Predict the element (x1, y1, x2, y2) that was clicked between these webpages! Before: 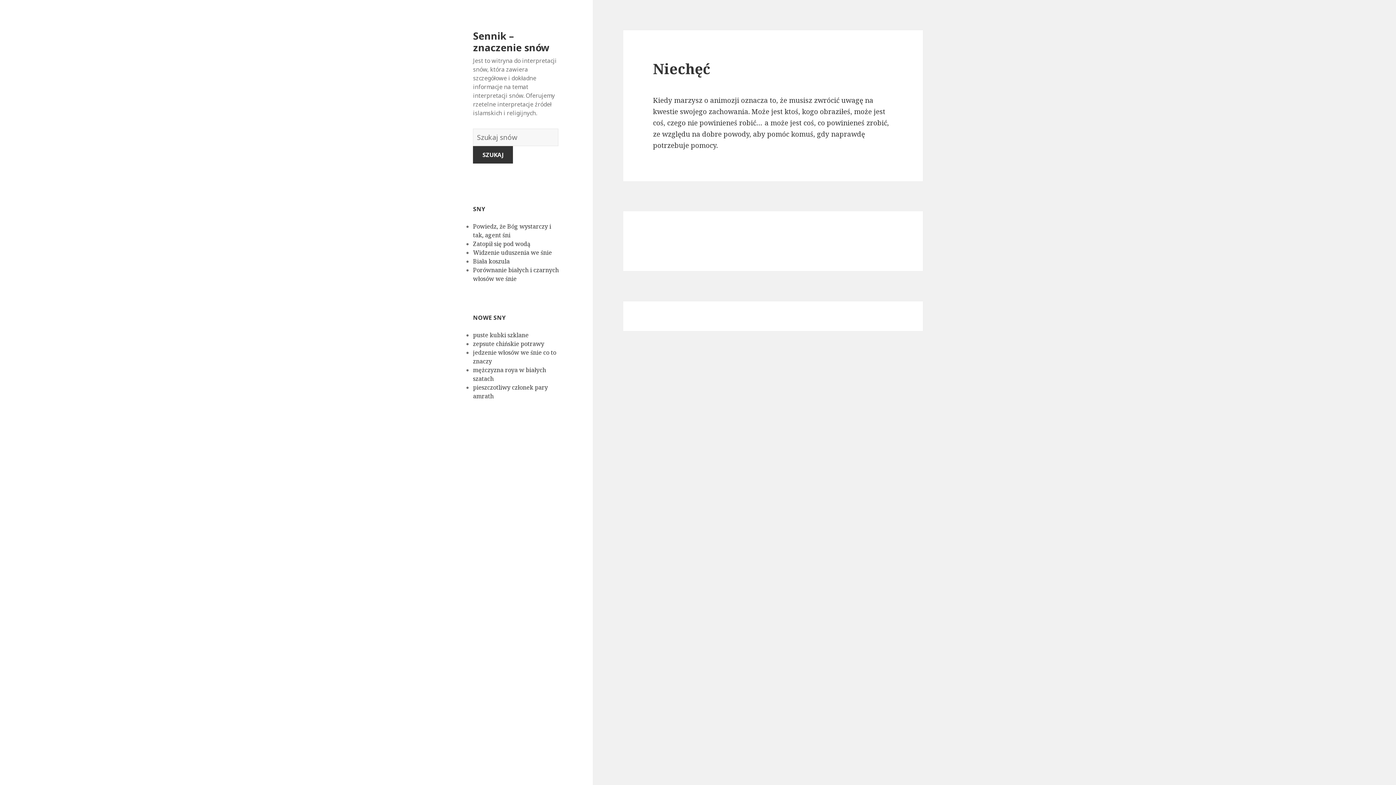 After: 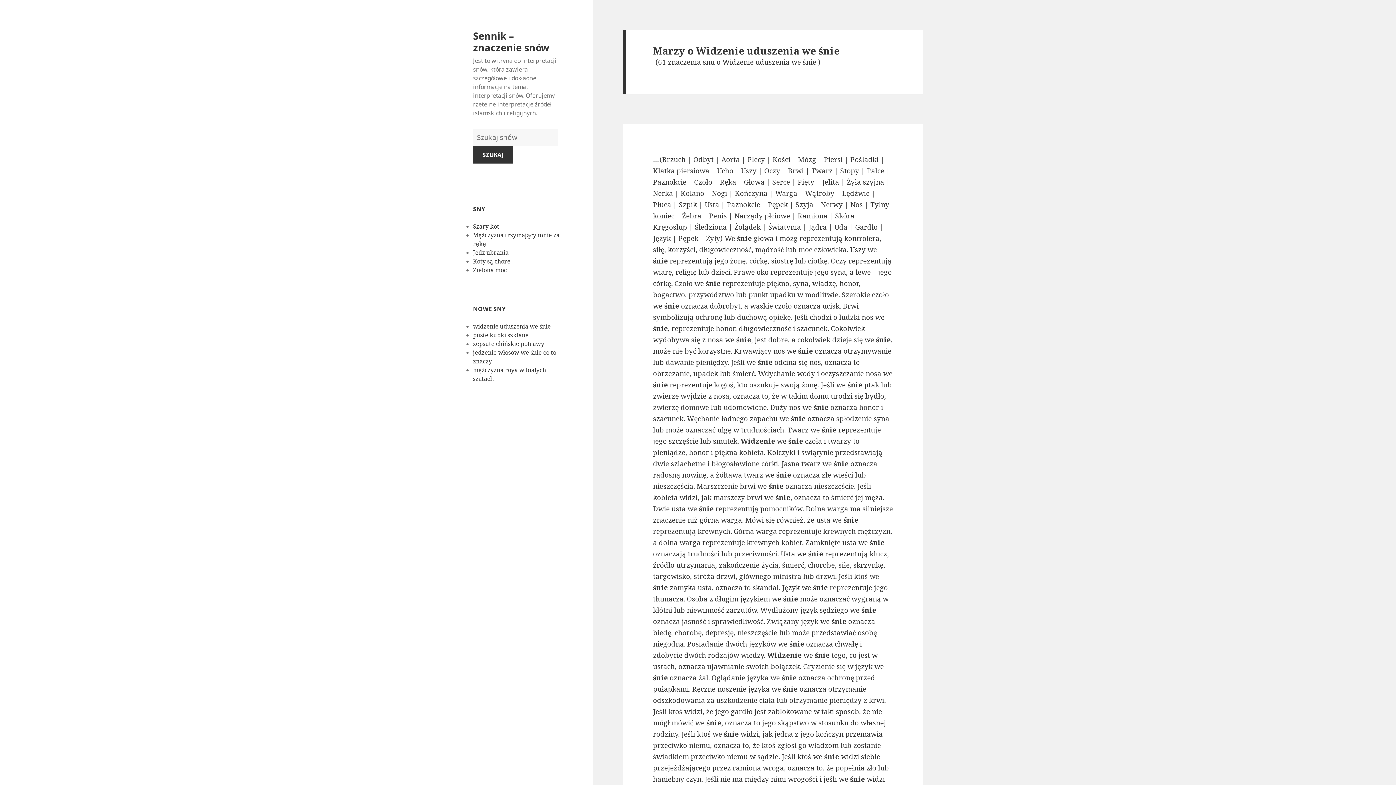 Action: label: Widzenie uduszenia we śnie  bbox: (473, 248, 553, 256)